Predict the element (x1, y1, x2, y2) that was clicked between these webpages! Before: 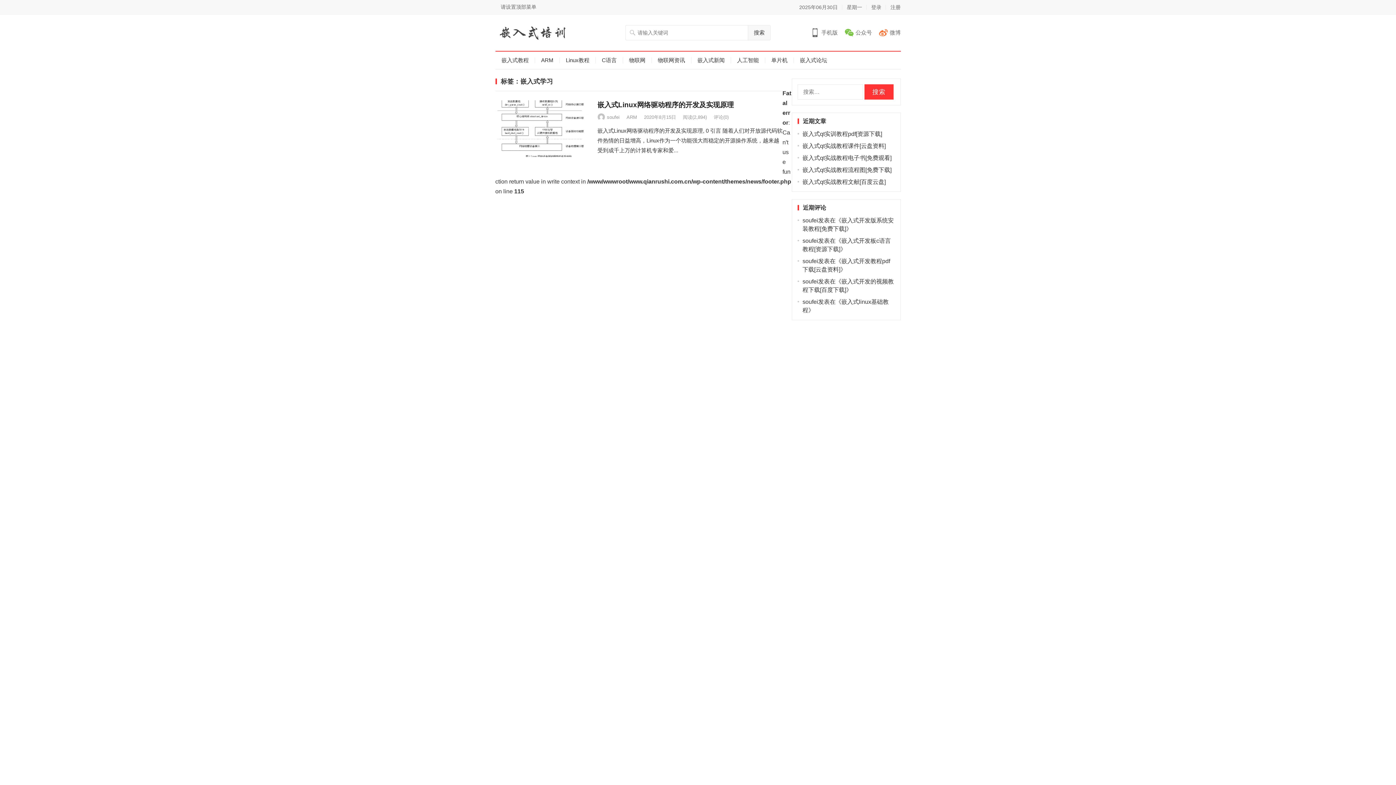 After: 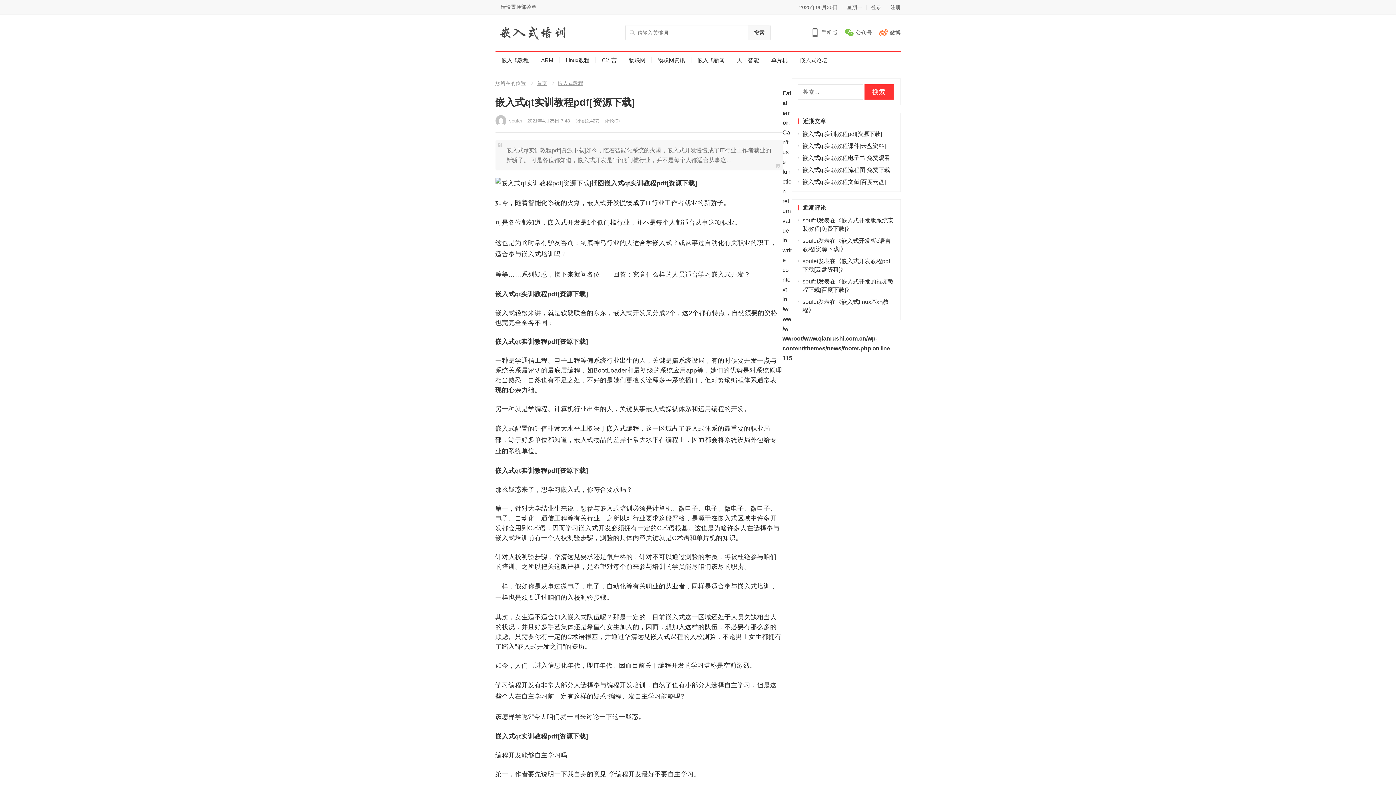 Action: label: 嵌入式qt实训教程pdf[资源下载] bbox: (802, 130, 882, 137)